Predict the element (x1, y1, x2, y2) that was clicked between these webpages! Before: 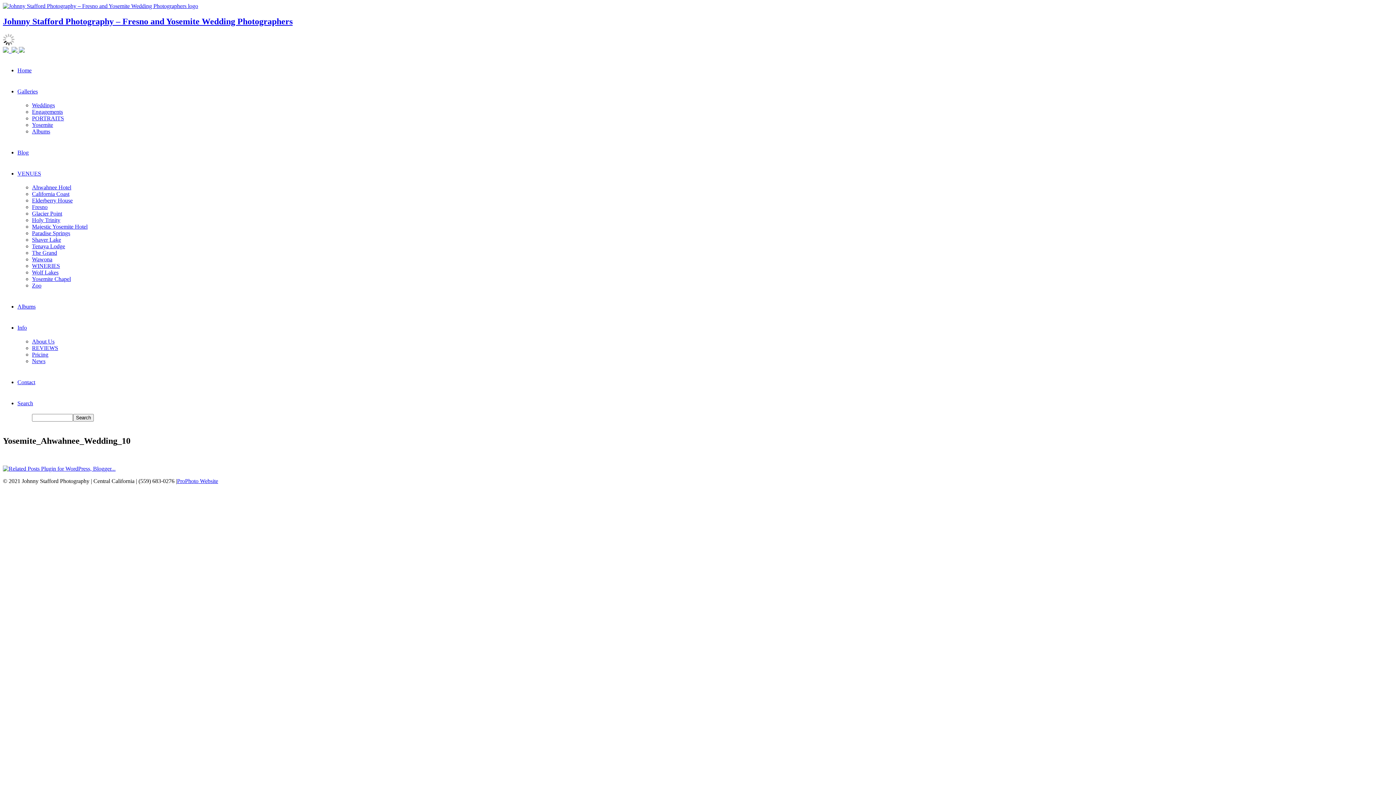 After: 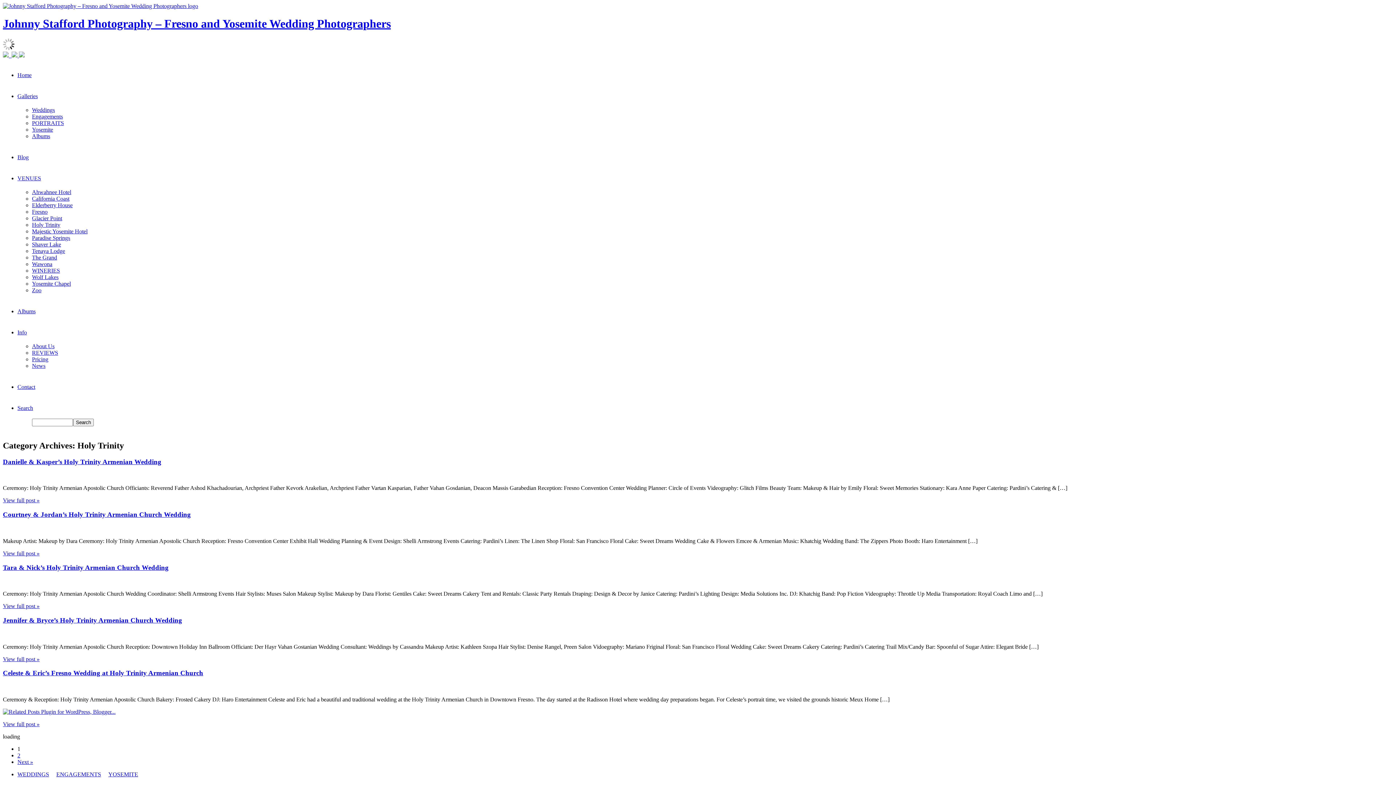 Action: bbox: (32, 217, 60, 223) label: Holy Trinity